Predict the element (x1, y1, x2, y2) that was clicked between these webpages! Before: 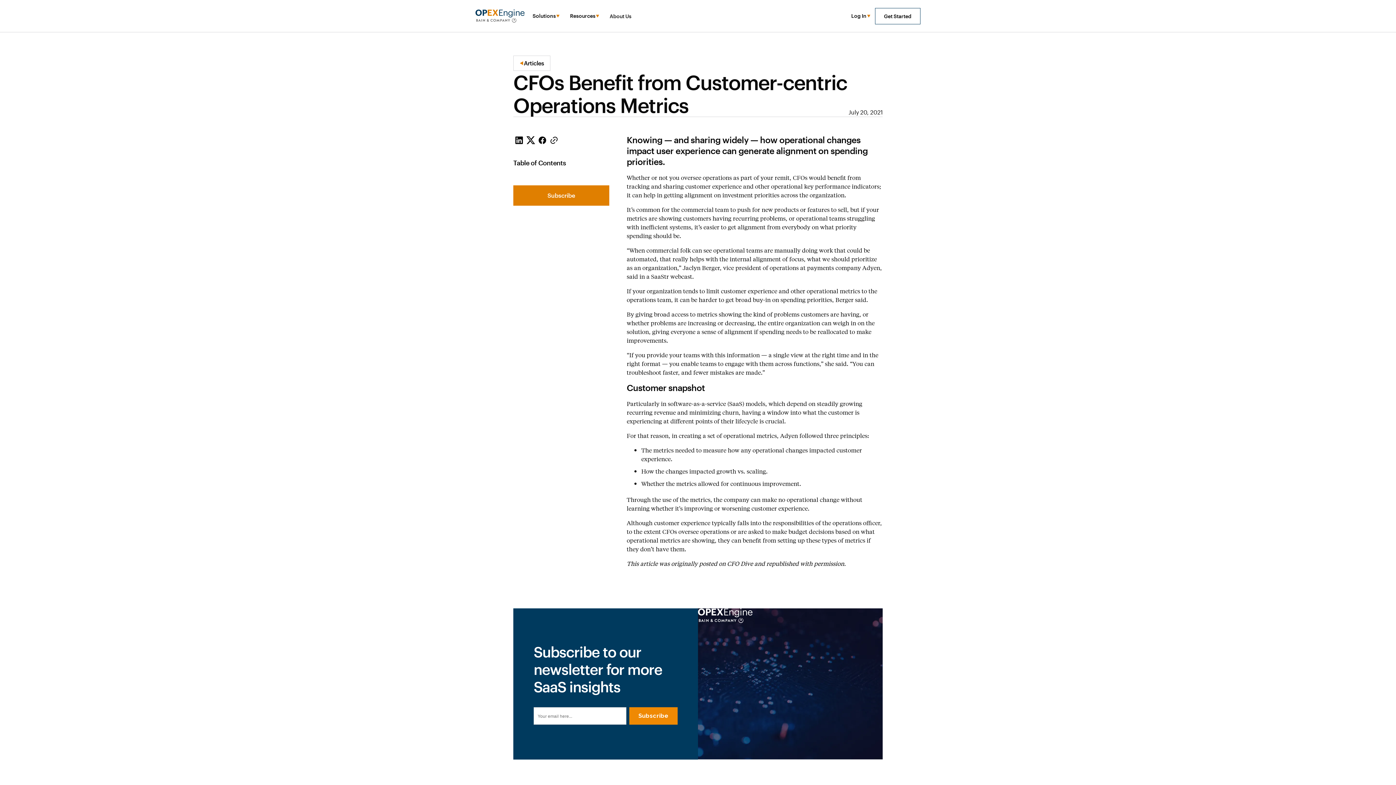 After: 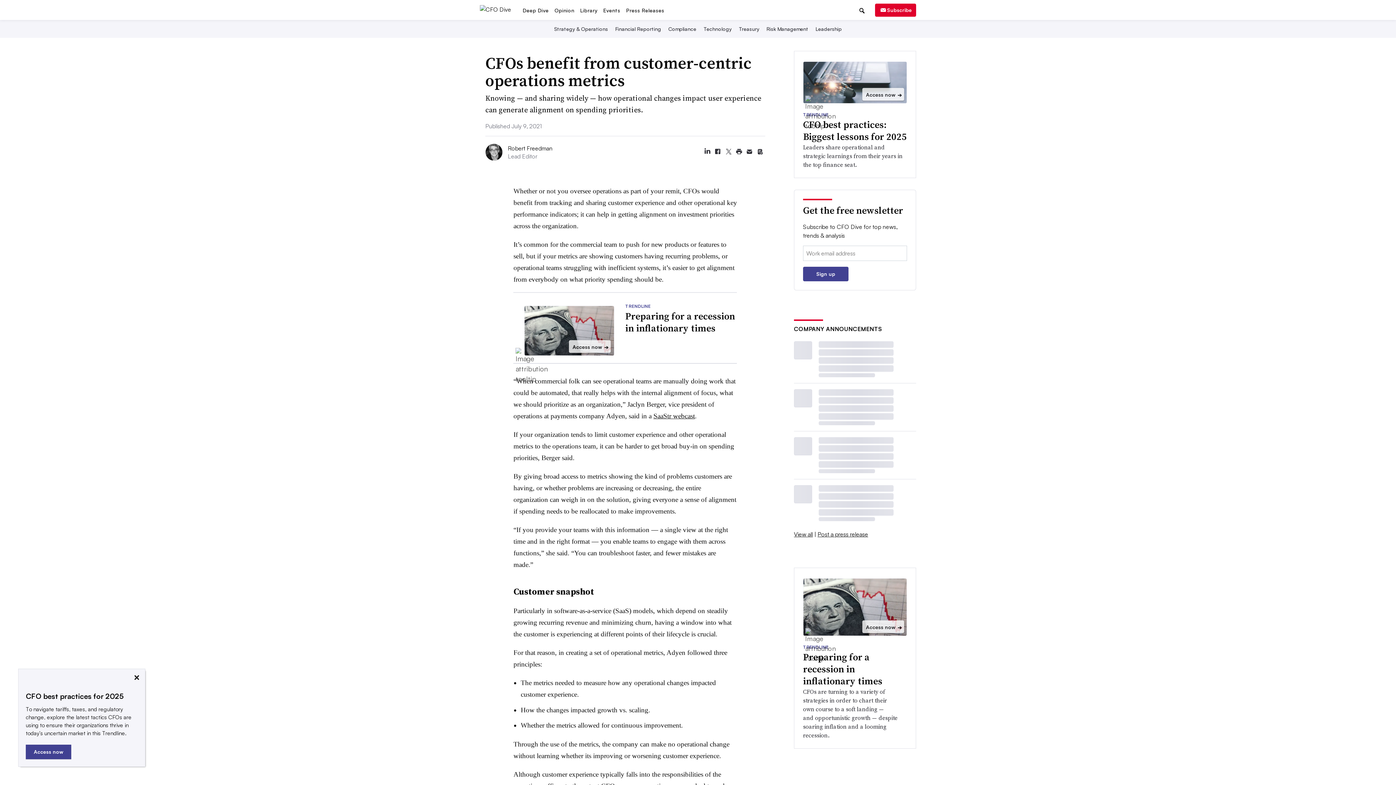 Action: bbox: (640, 559, 657, 567) label: article